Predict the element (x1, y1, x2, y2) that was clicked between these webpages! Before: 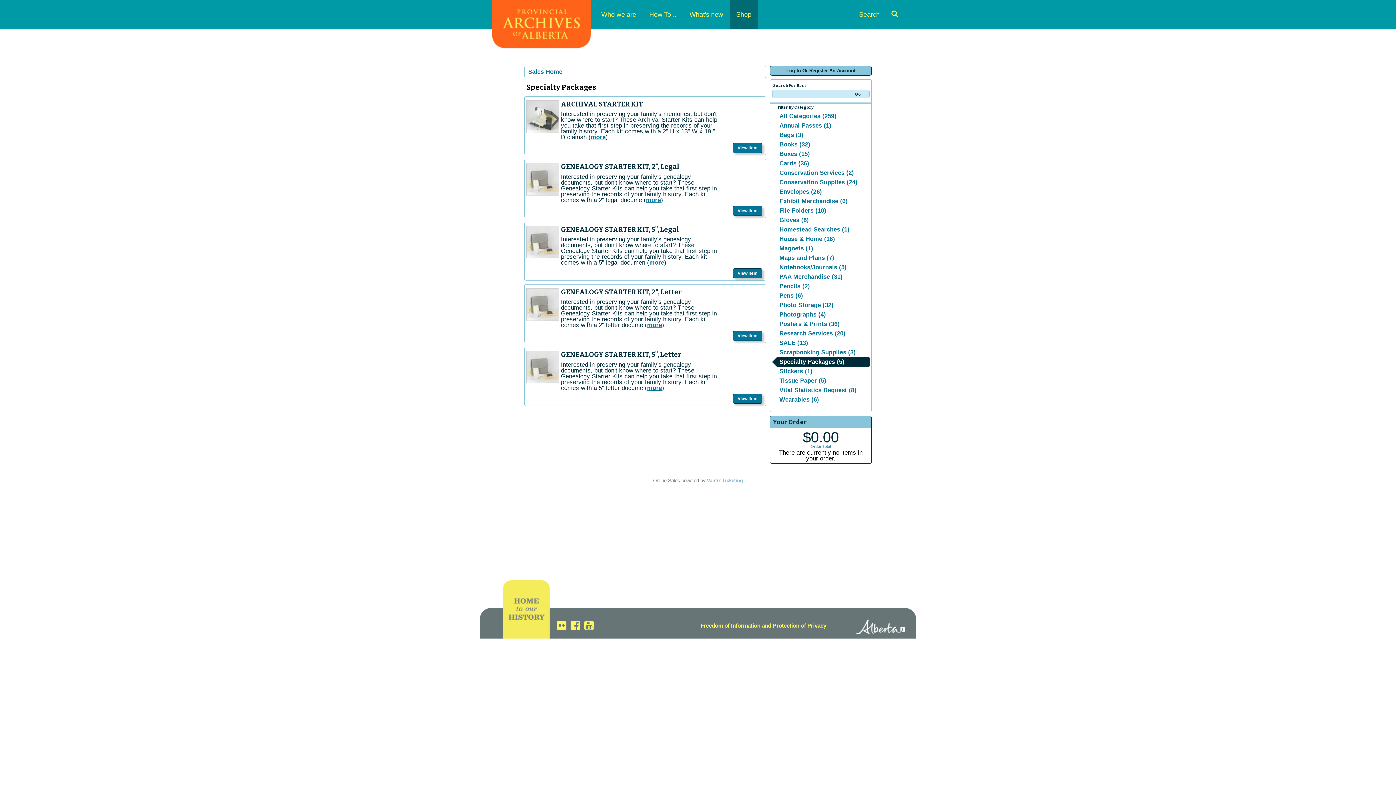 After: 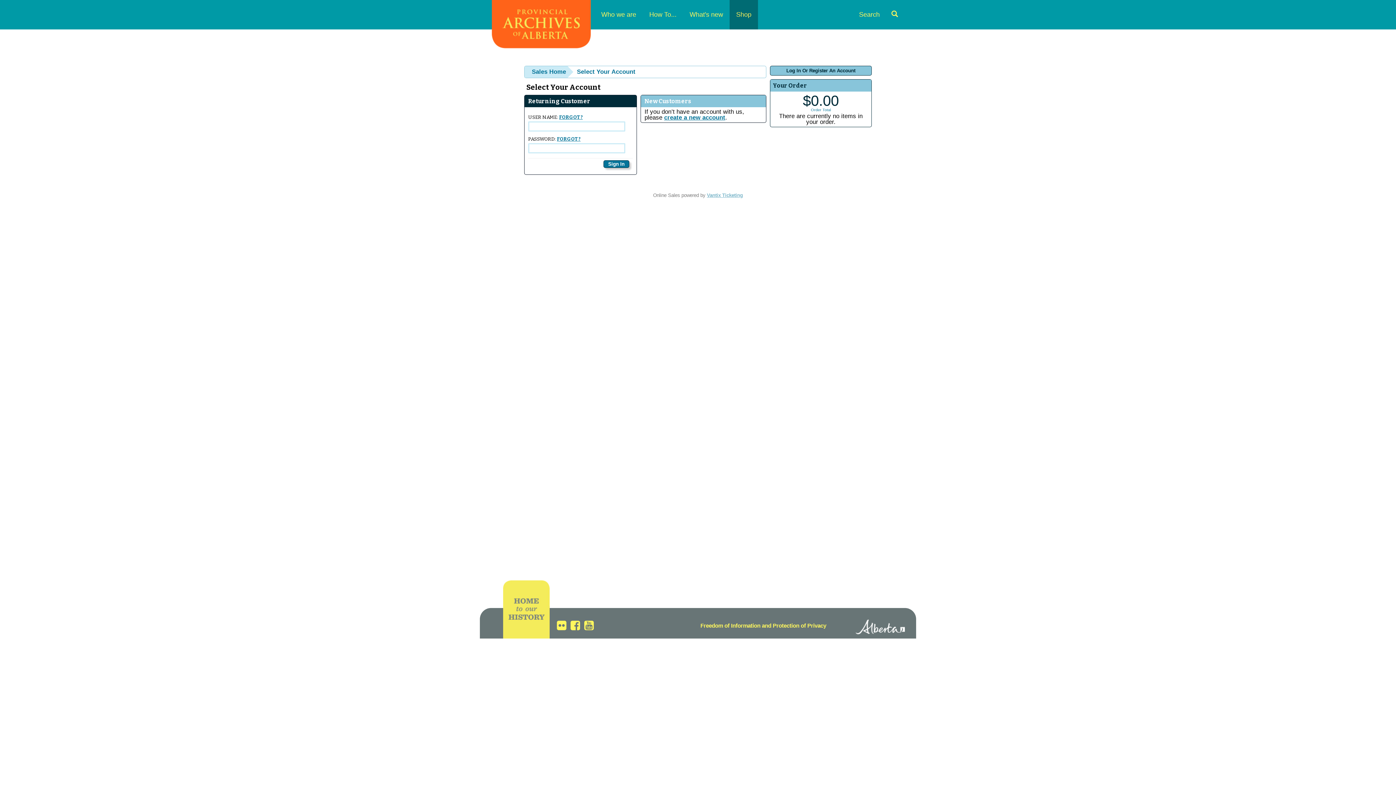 Action: label: Log In Or Register An Account bbox: (770, 65, 872, 75)